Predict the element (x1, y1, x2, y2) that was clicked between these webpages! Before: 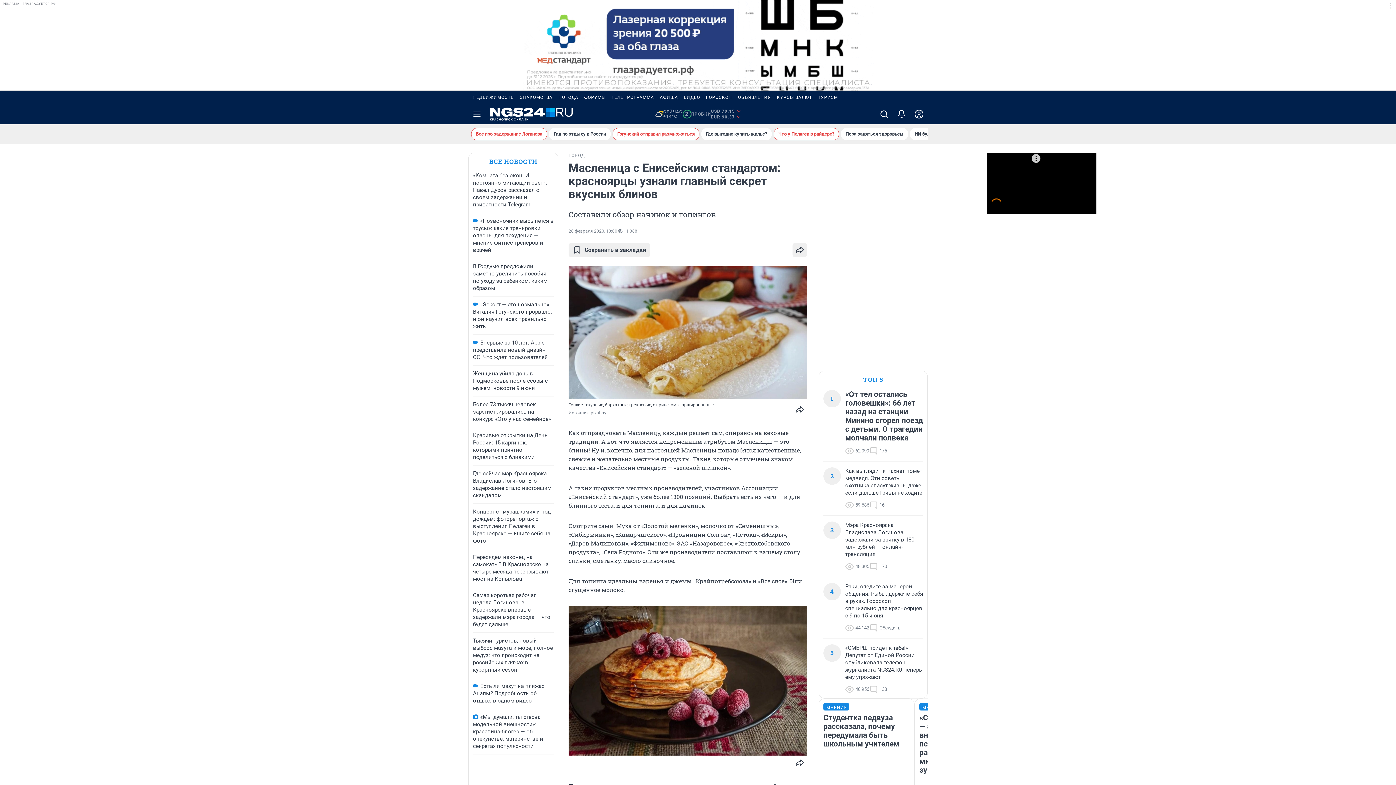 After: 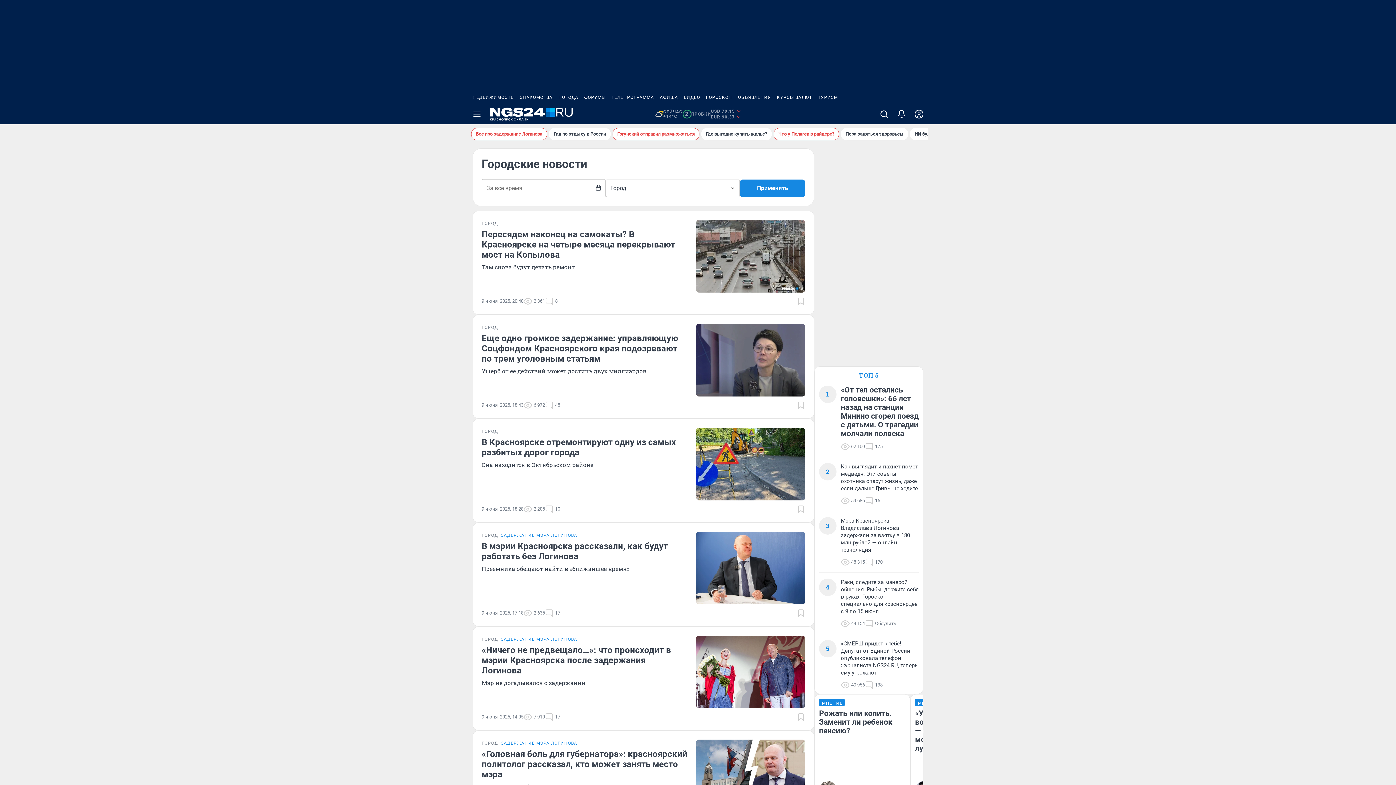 Action: bbox: (568, 152, 585, 158) label: ГОРОД